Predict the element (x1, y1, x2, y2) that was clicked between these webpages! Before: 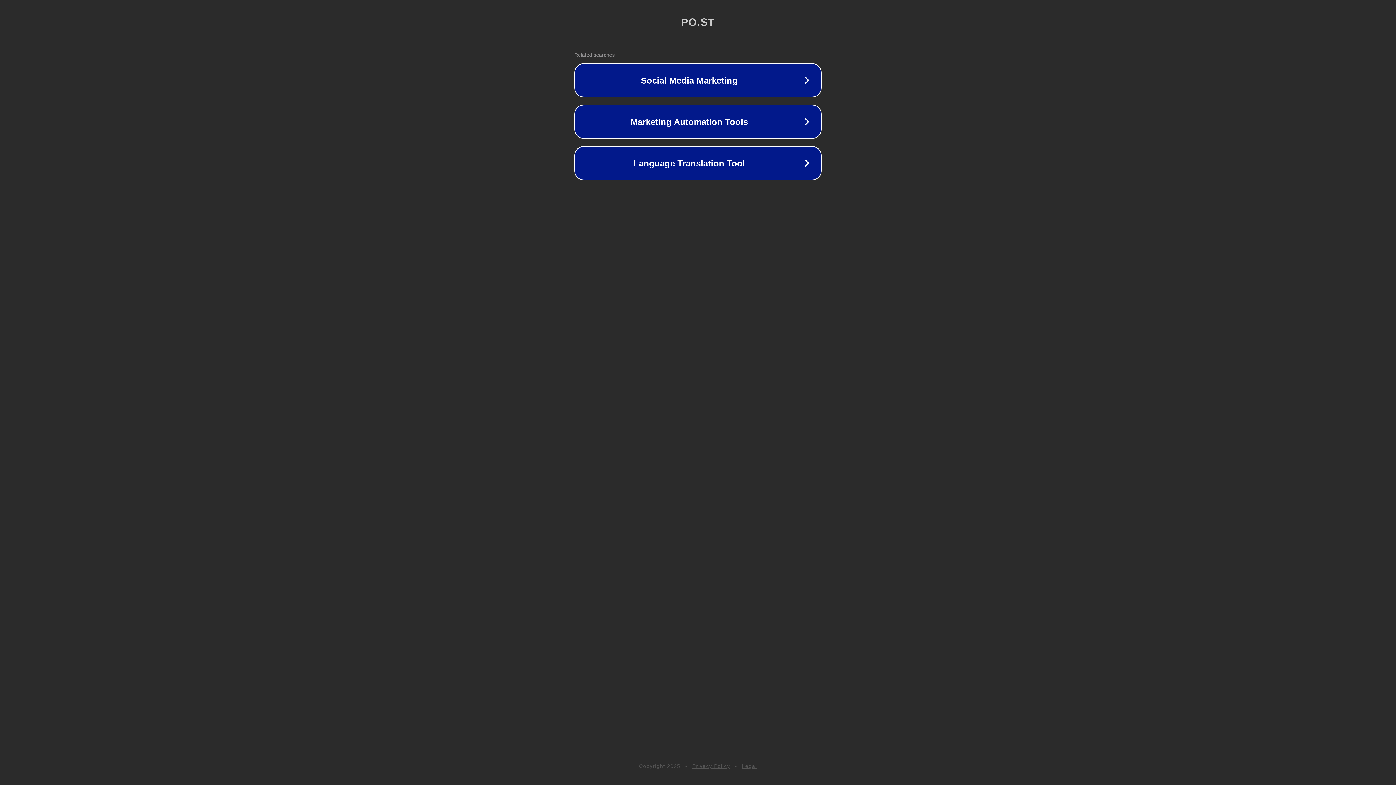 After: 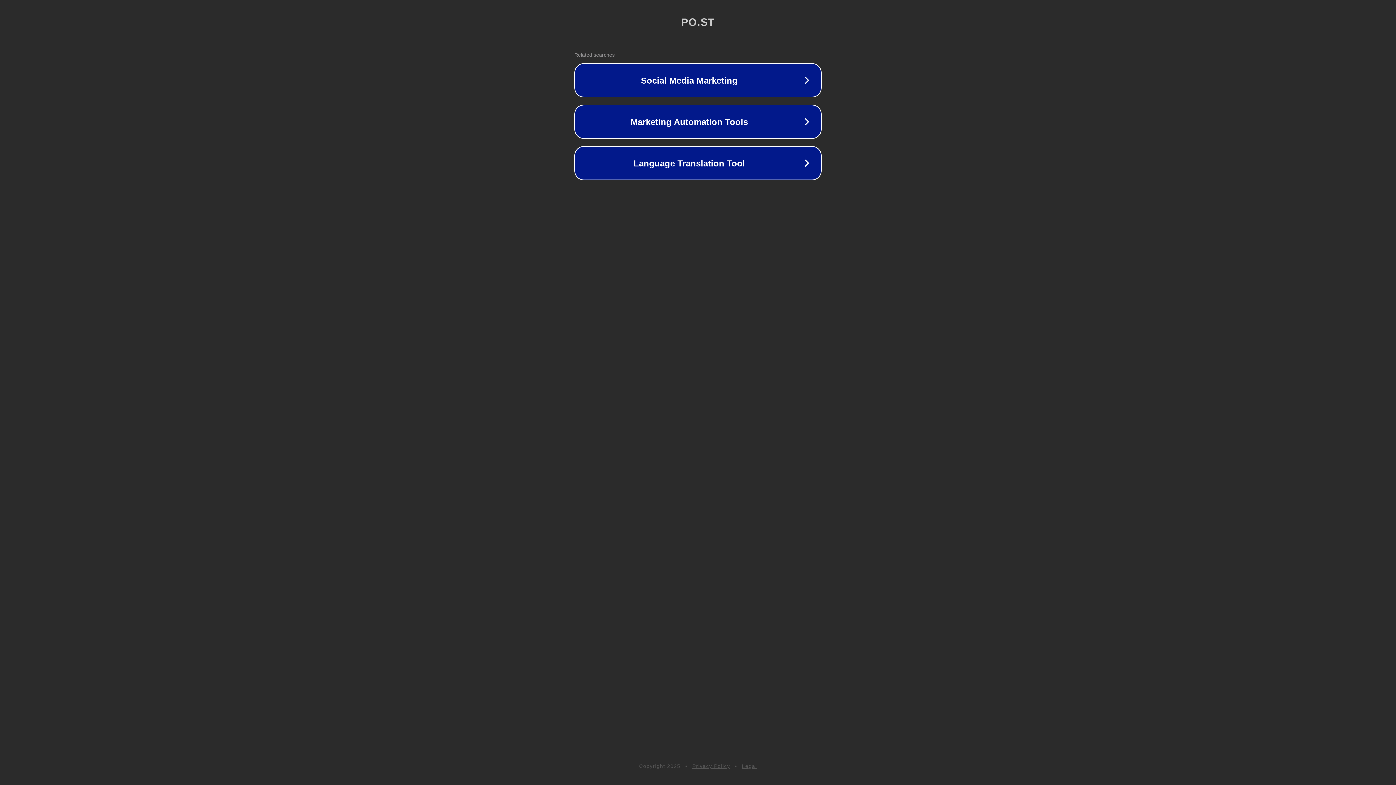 Action: bbox: (692, 763, 730, 769) label: Privacy Policy